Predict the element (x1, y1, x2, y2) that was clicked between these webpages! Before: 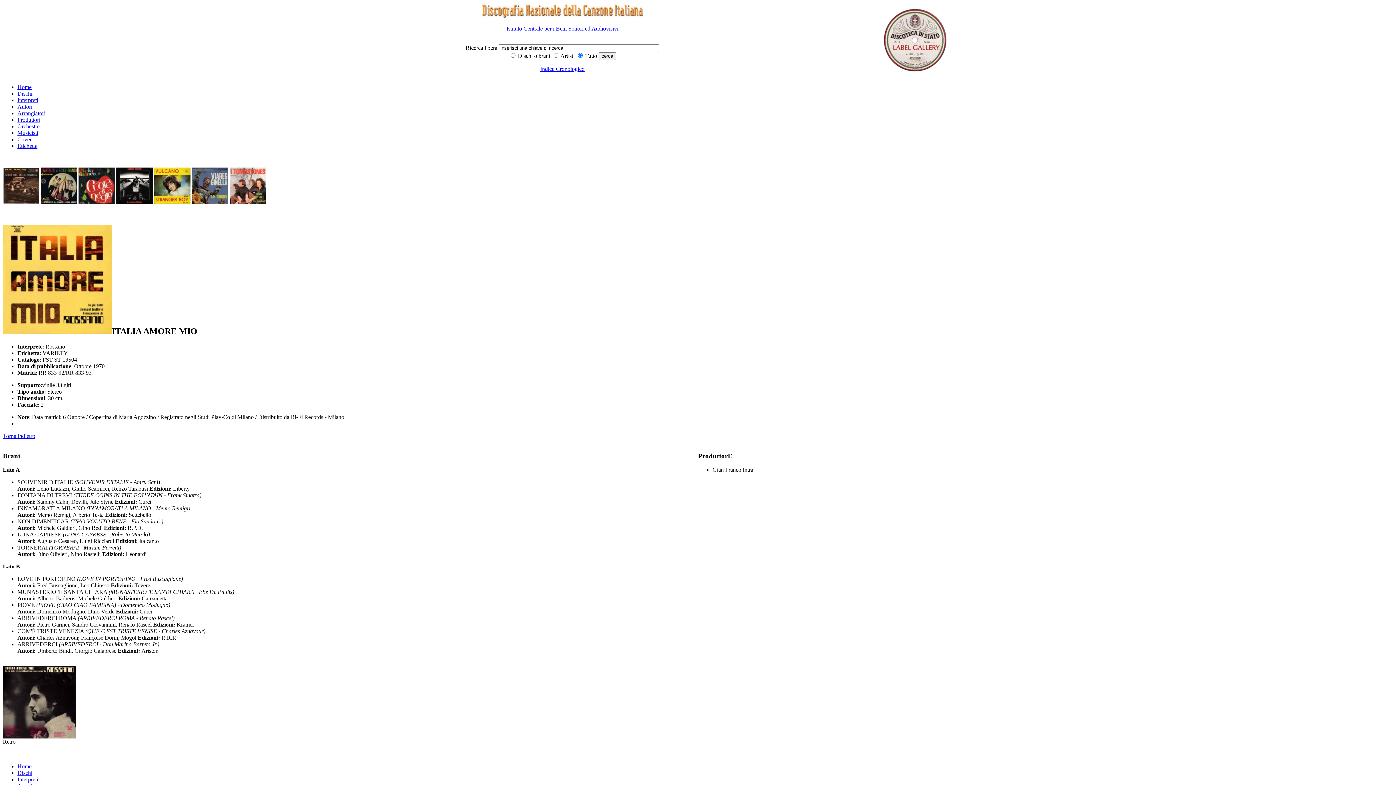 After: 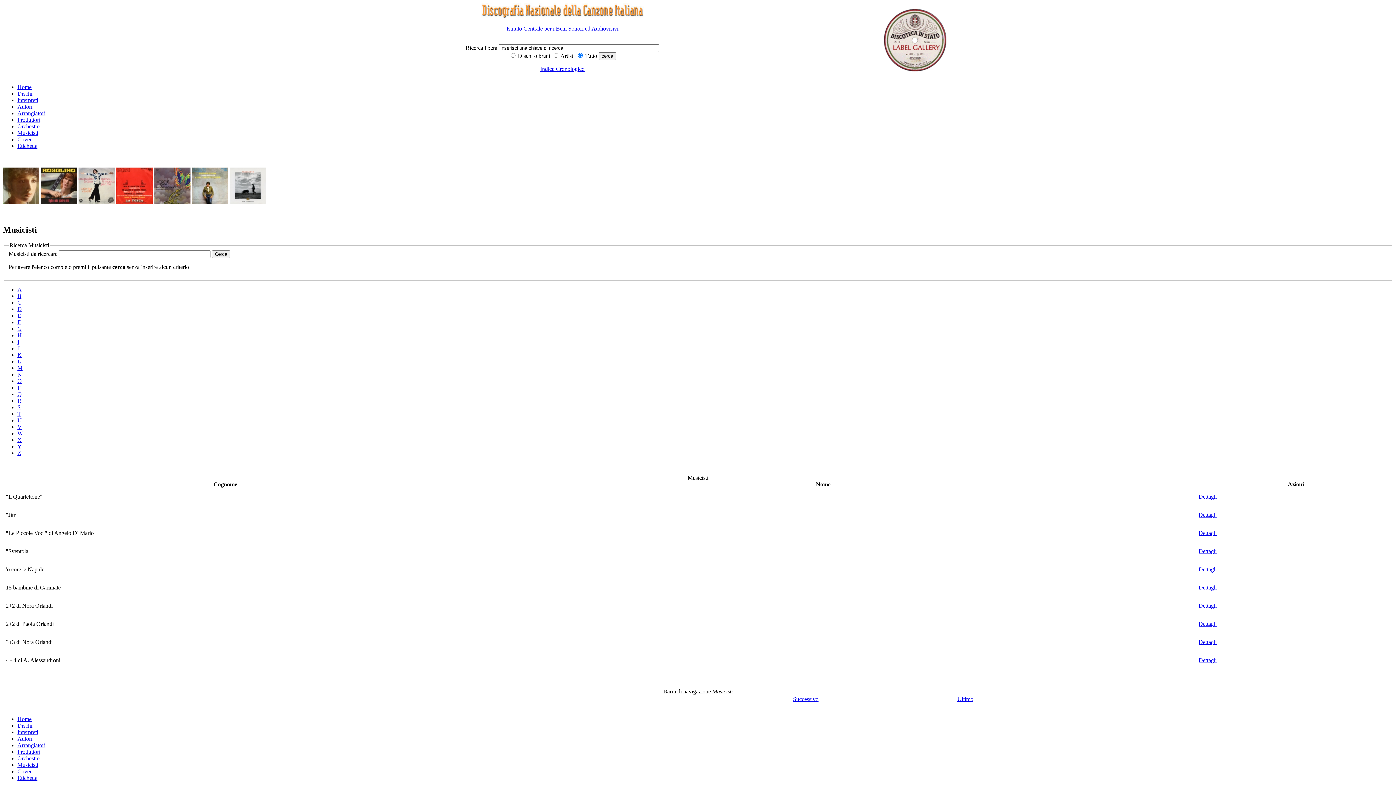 Action: label: Musicisti bbox: (17, 129, 38, 136)